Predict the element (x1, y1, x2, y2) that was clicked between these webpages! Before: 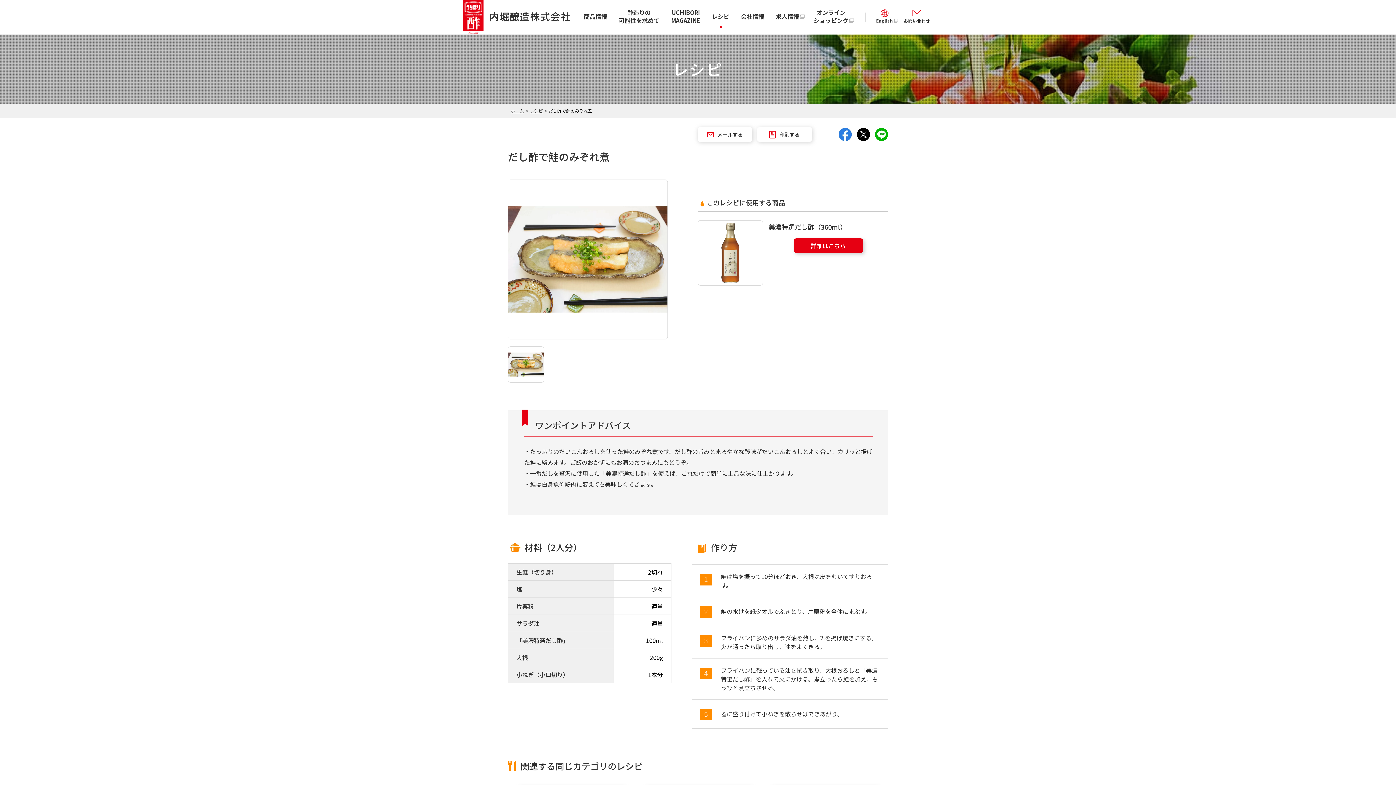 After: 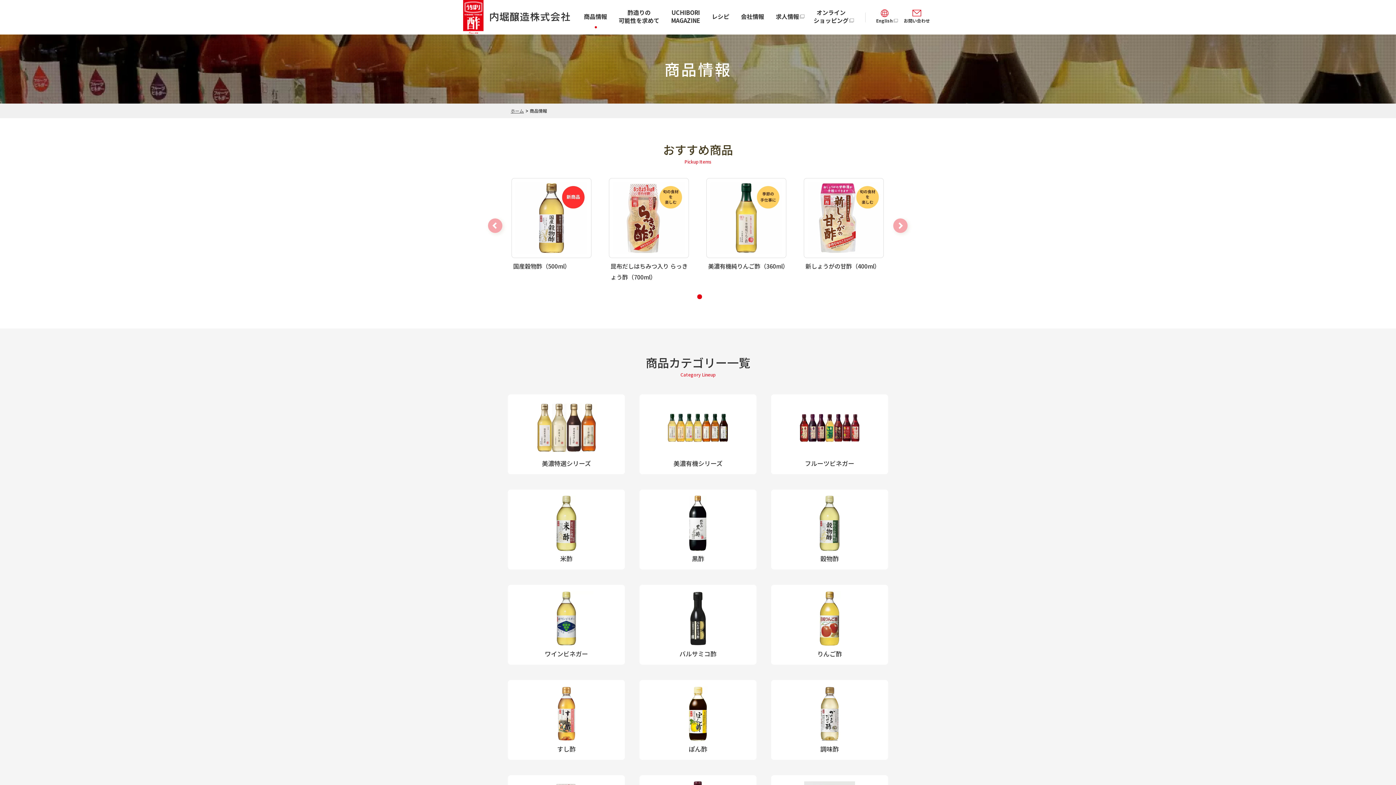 Action: label: 商品情報 bbox: (578, 0, 613, 34)